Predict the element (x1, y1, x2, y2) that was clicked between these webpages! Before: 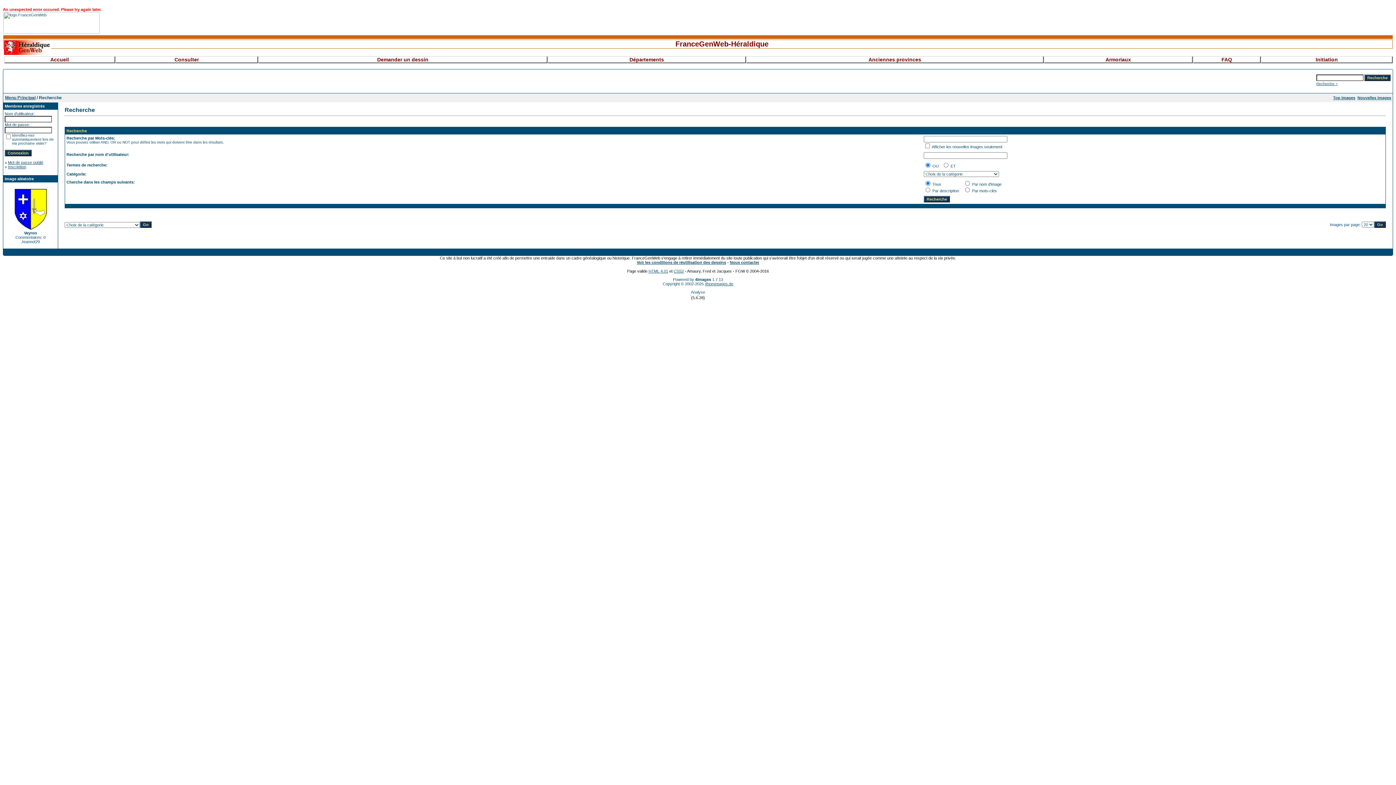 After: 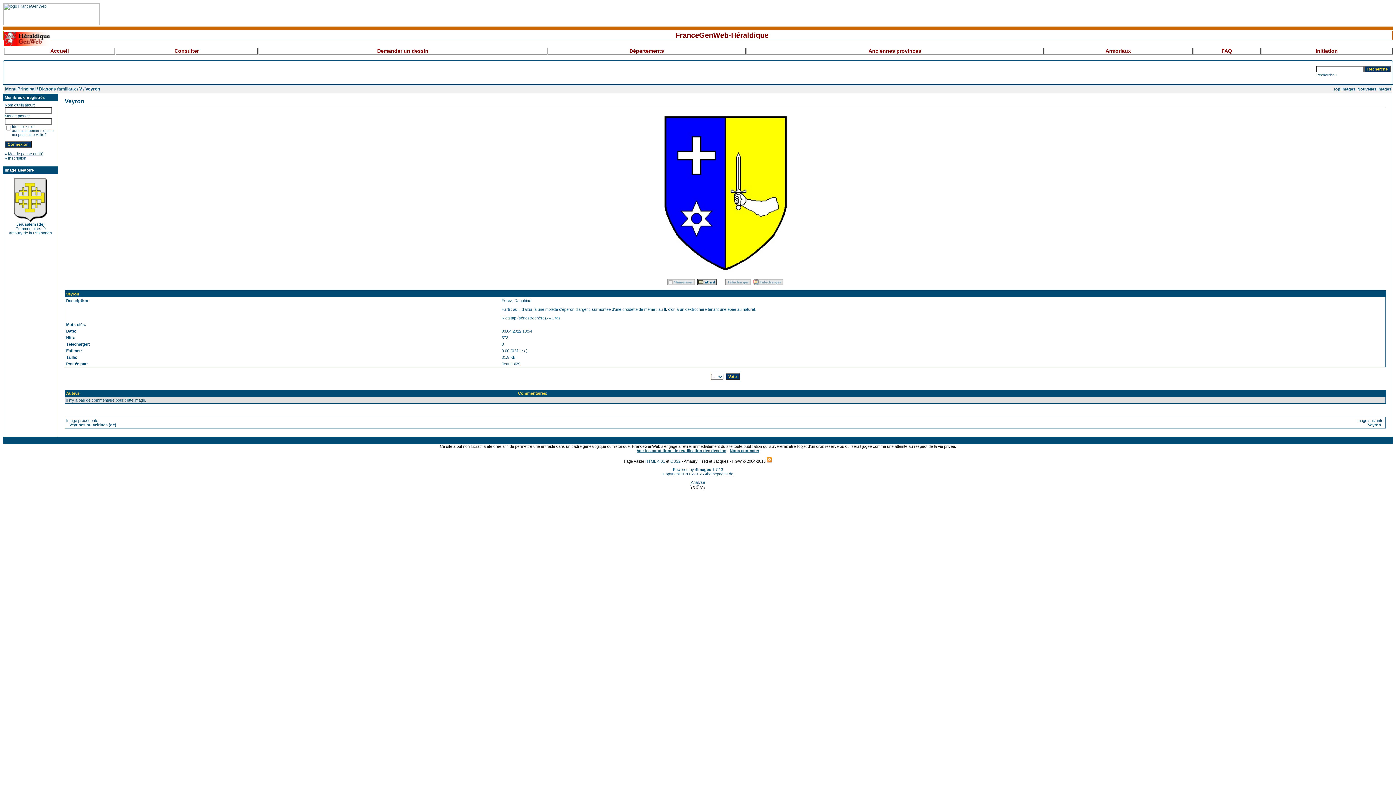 Action: bbox: (11, 227, 49, 231)